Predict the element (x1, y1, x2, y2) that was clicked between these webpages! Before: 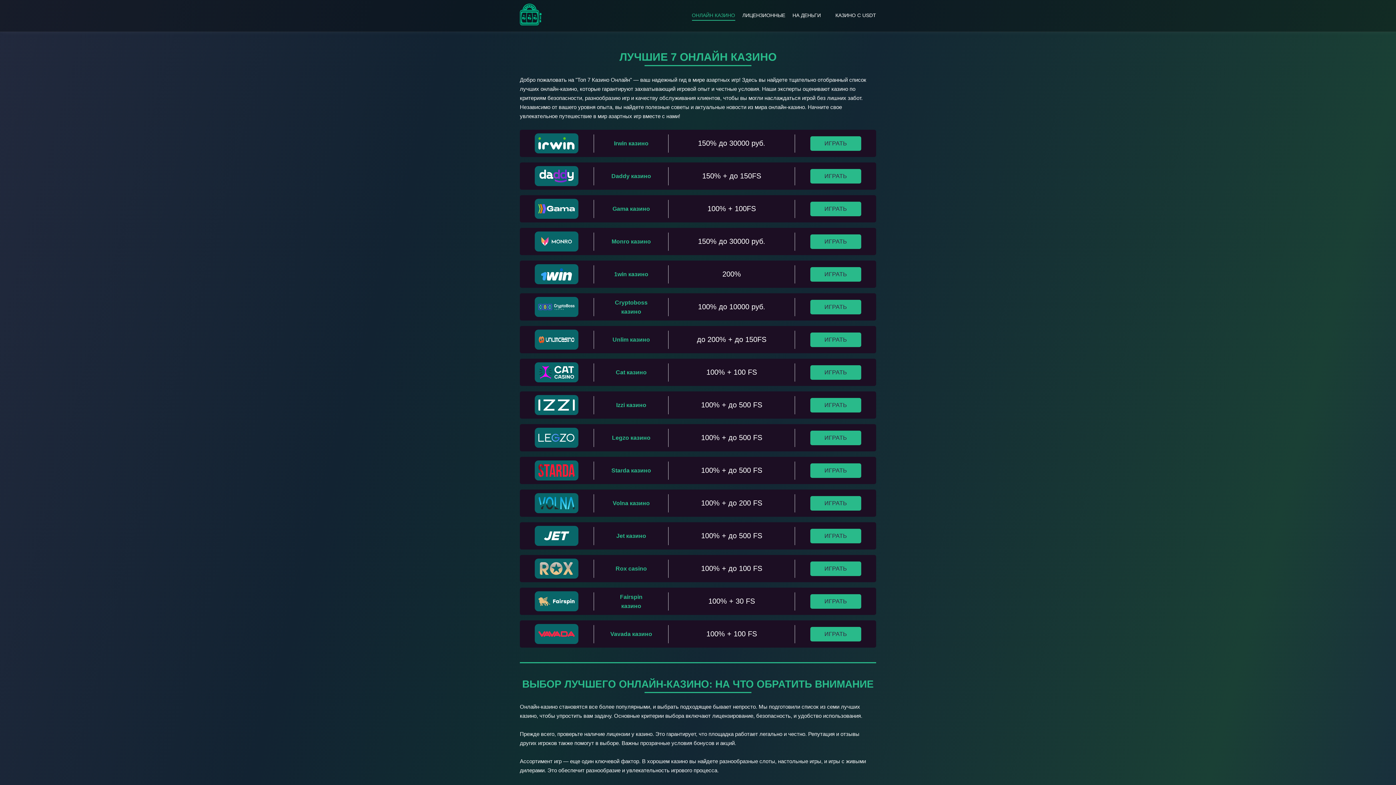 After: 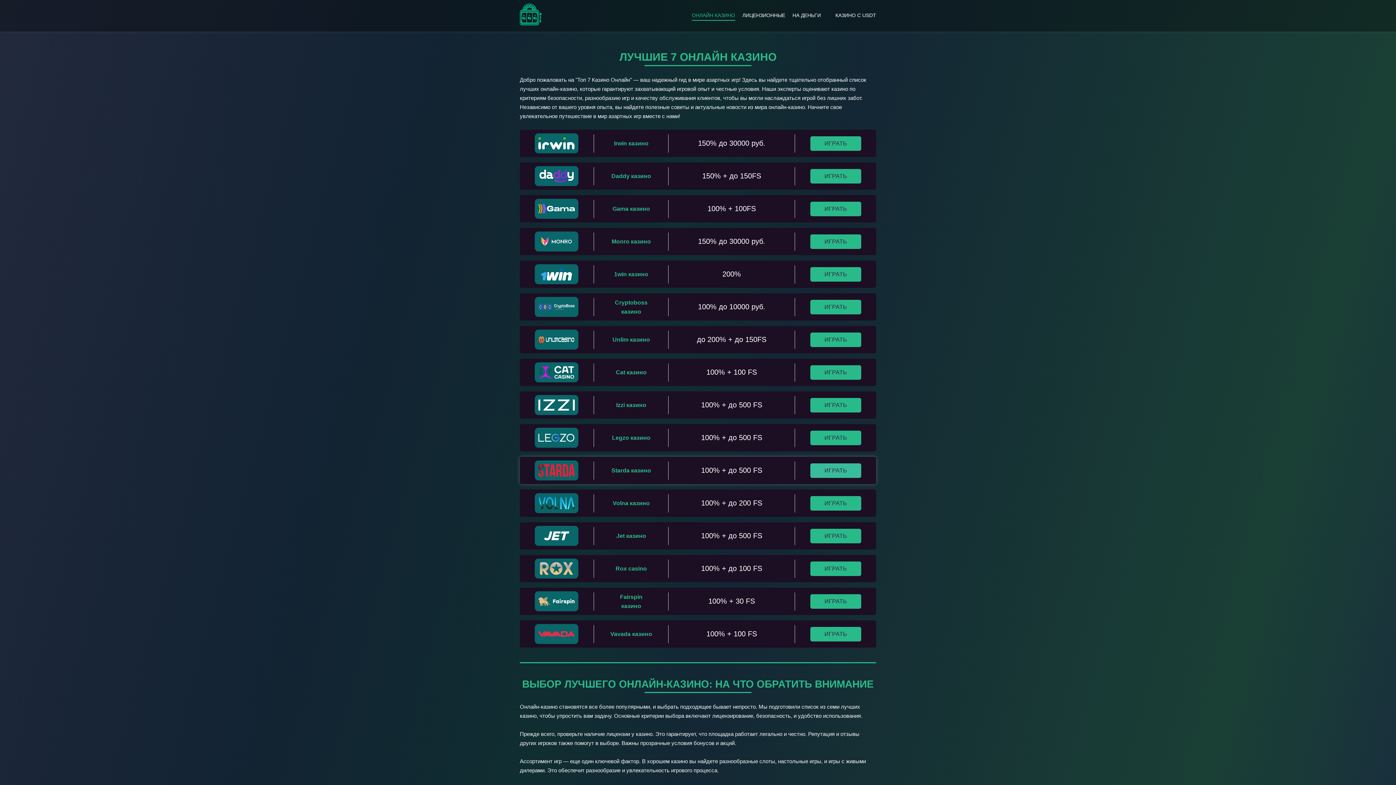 Action: bbox: (810, 463, 861, 478) label: ИГРАТЬ